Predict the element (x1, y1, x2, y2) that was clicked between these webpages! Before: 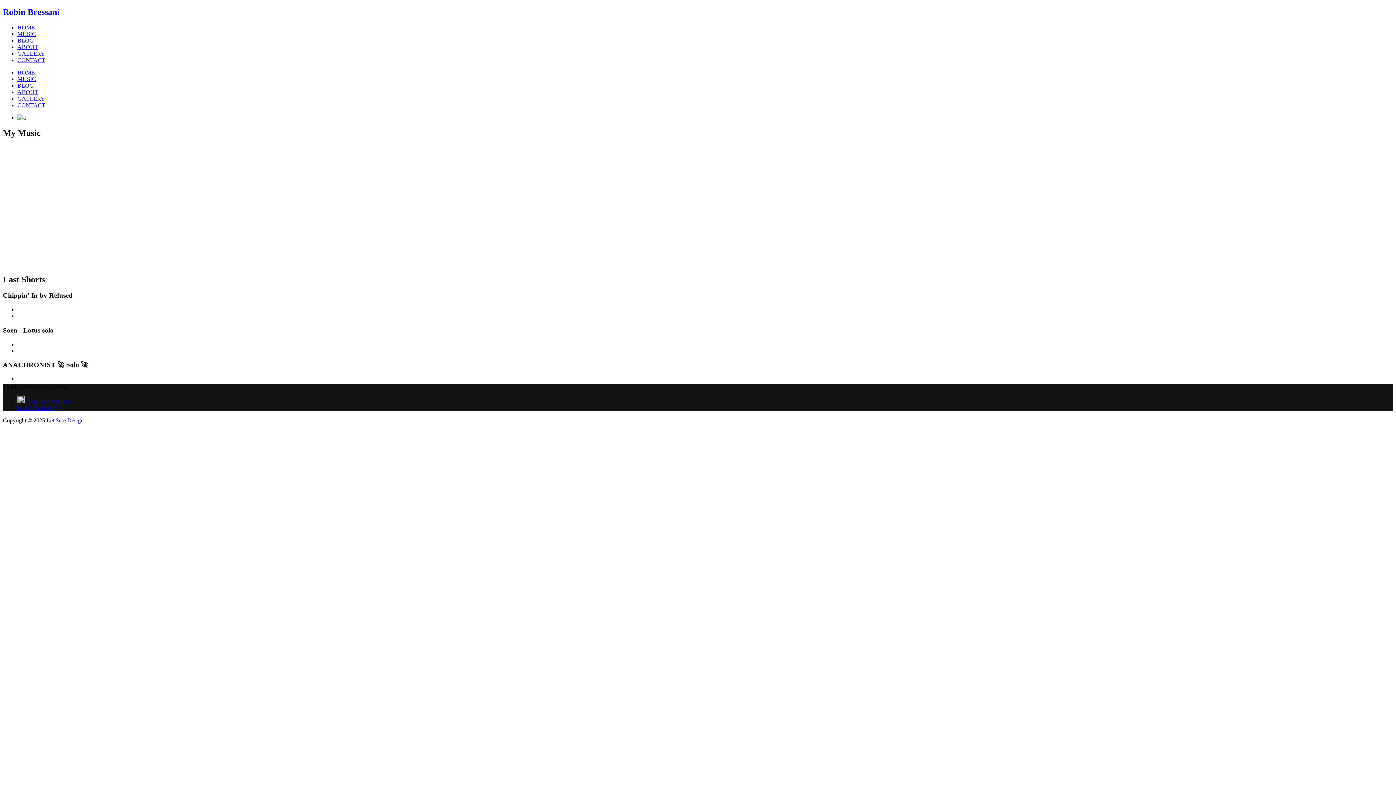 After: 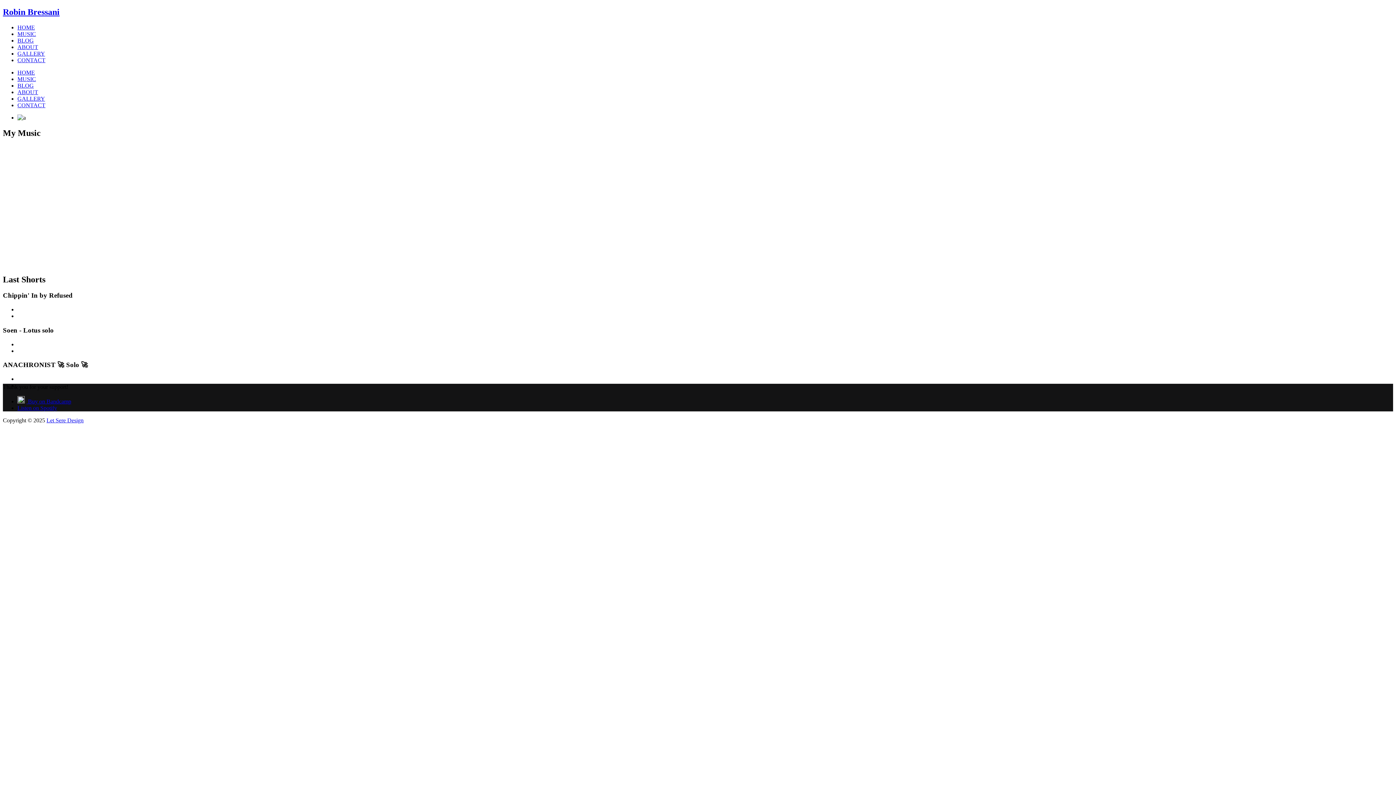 Action: bbox: (17, 89, 38, 95) label: ABOUT